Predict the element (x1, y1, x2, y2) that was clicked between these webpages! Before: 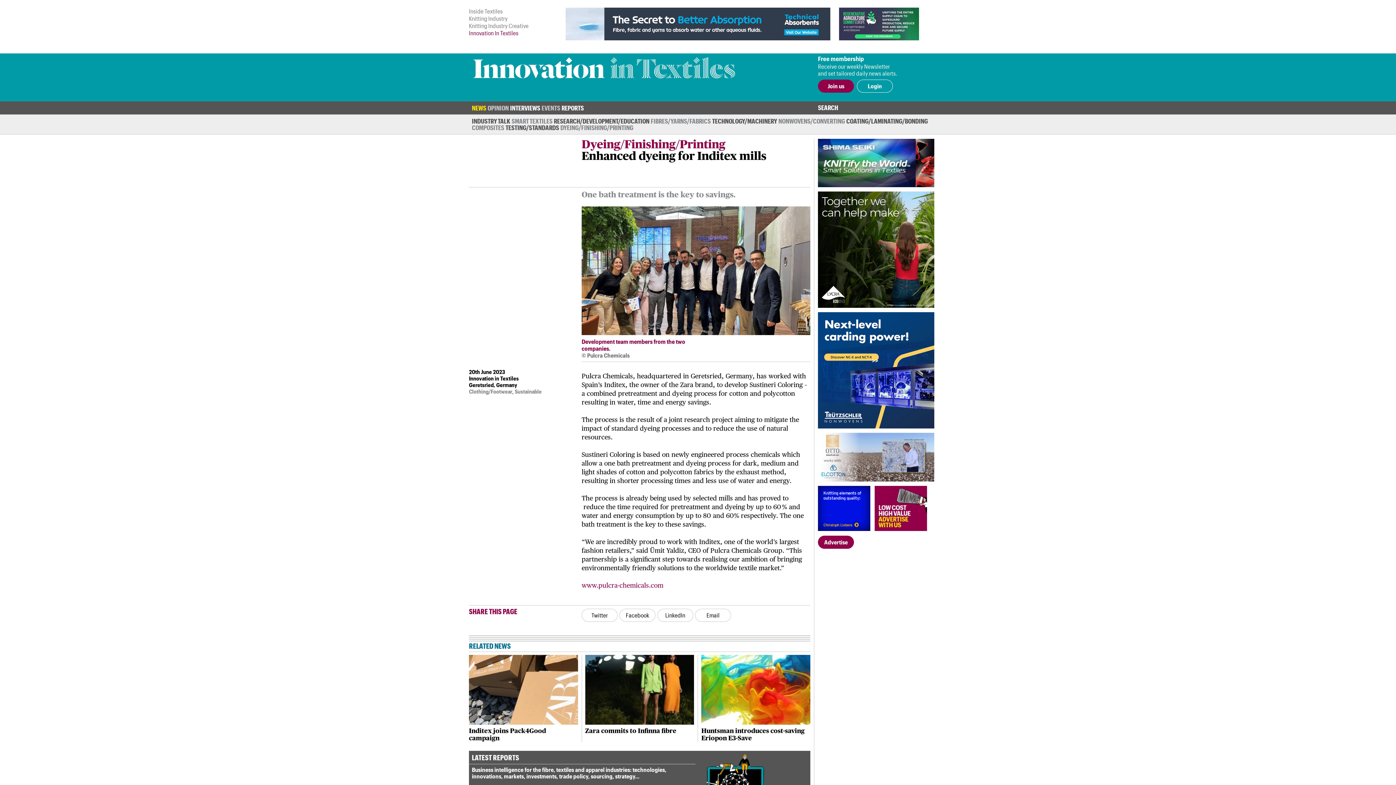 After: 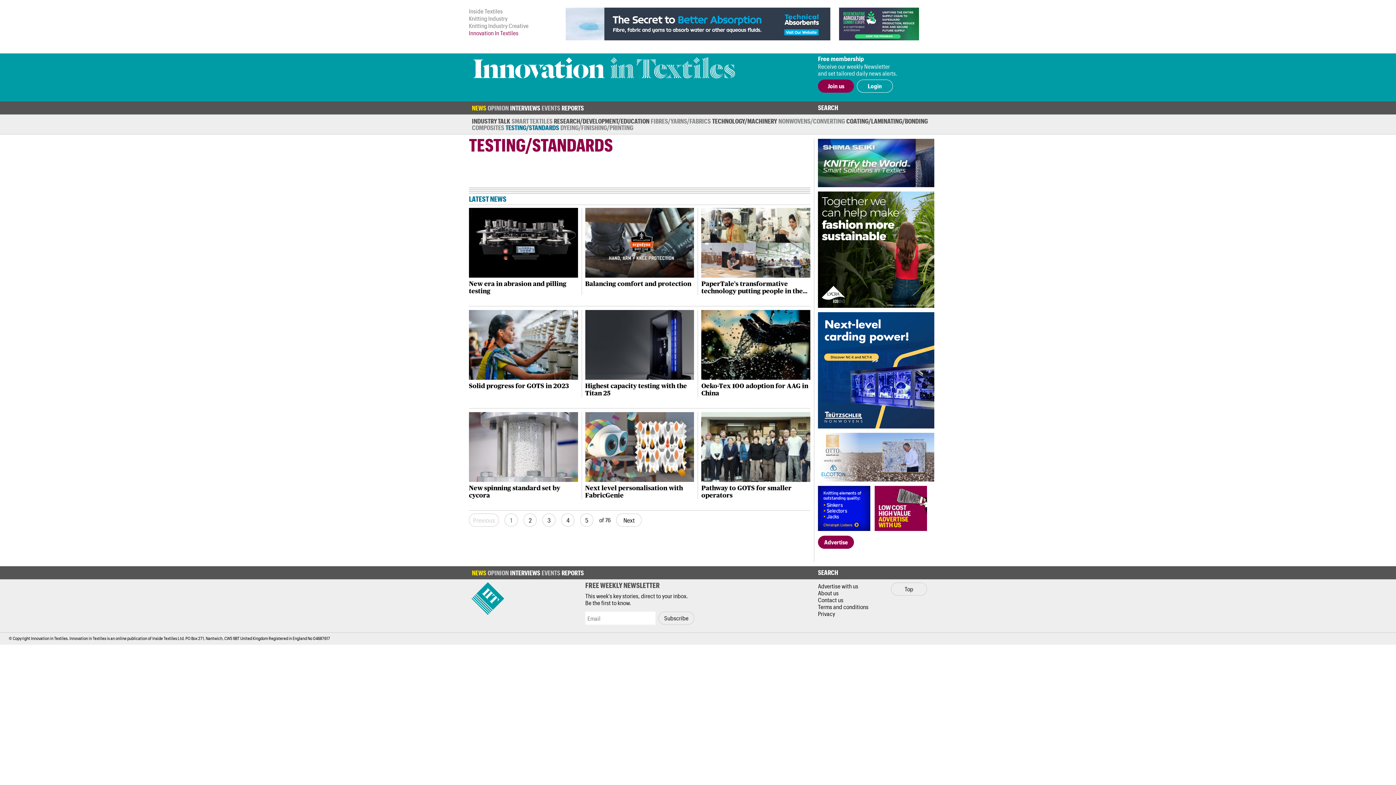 Action: label: TESTING/​STANDARDS bbox: (505, 124, 559, 130)